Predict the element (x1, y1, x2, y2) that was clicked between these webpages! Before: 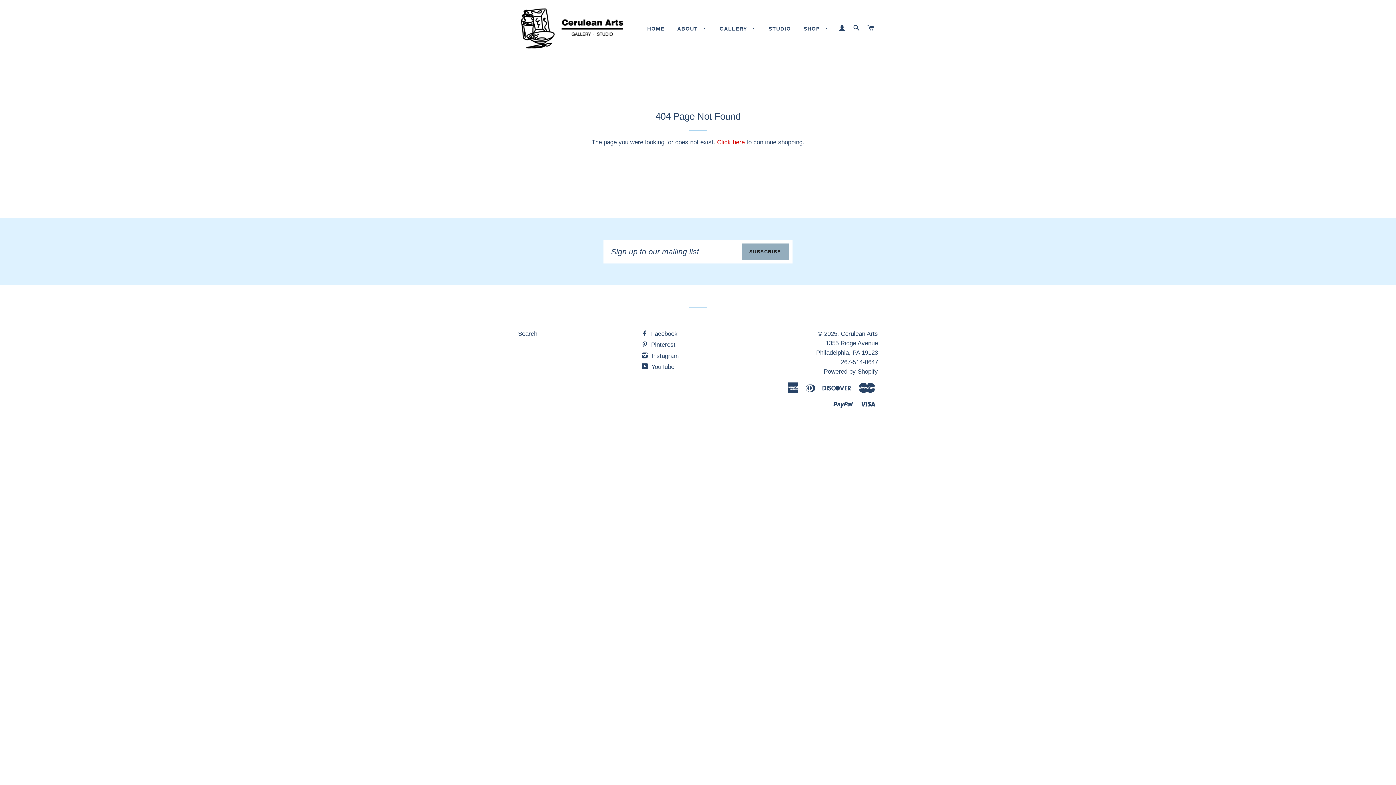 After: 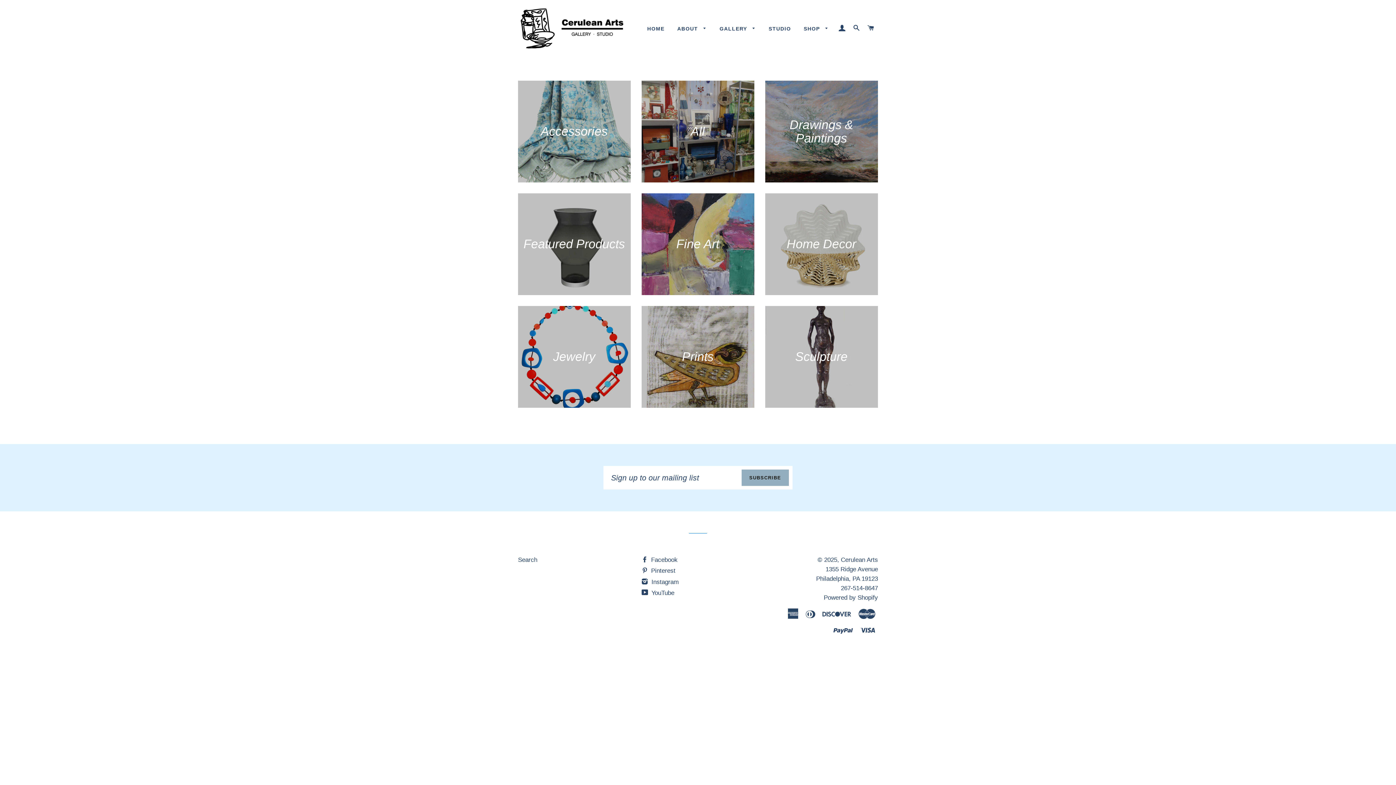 Action: label: SHOP  bbox: (798, 19, 834, 38)